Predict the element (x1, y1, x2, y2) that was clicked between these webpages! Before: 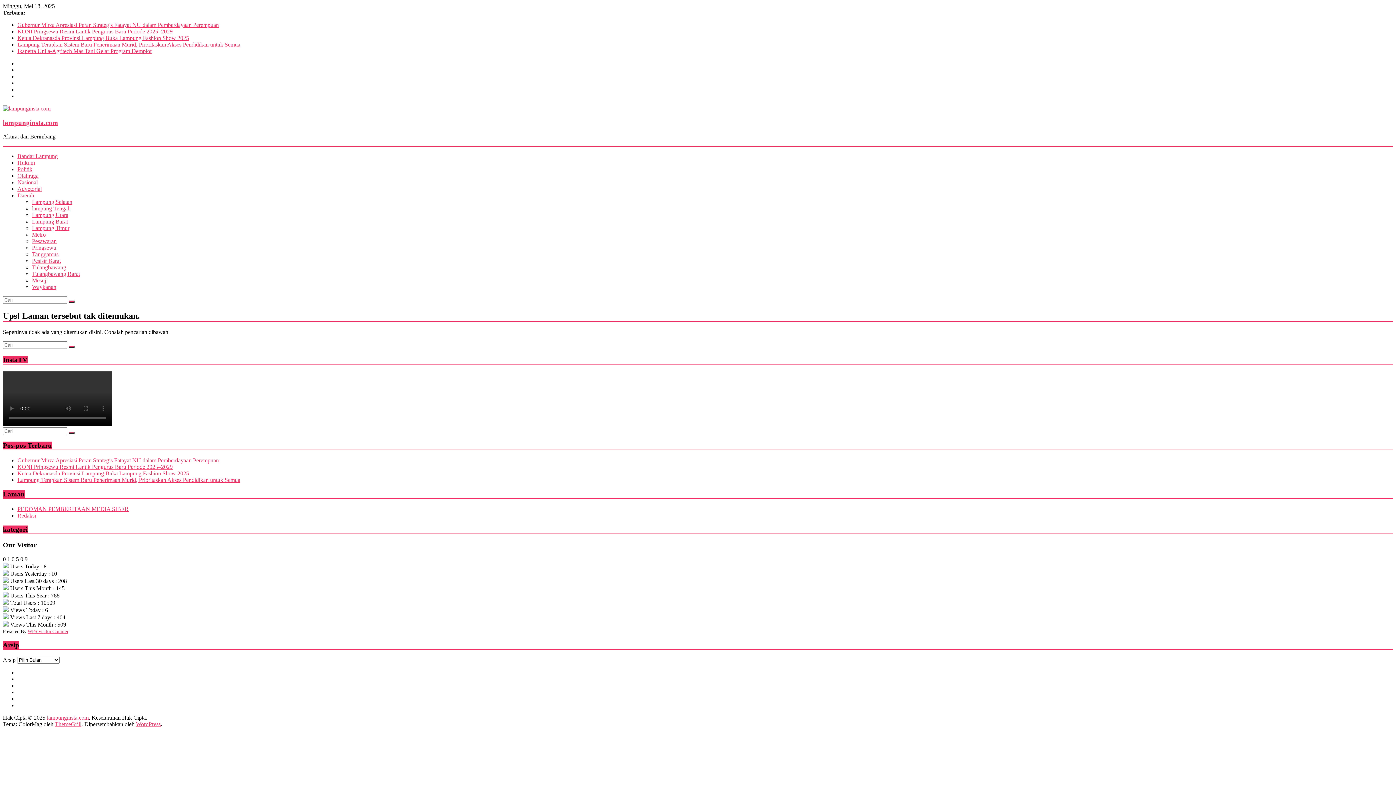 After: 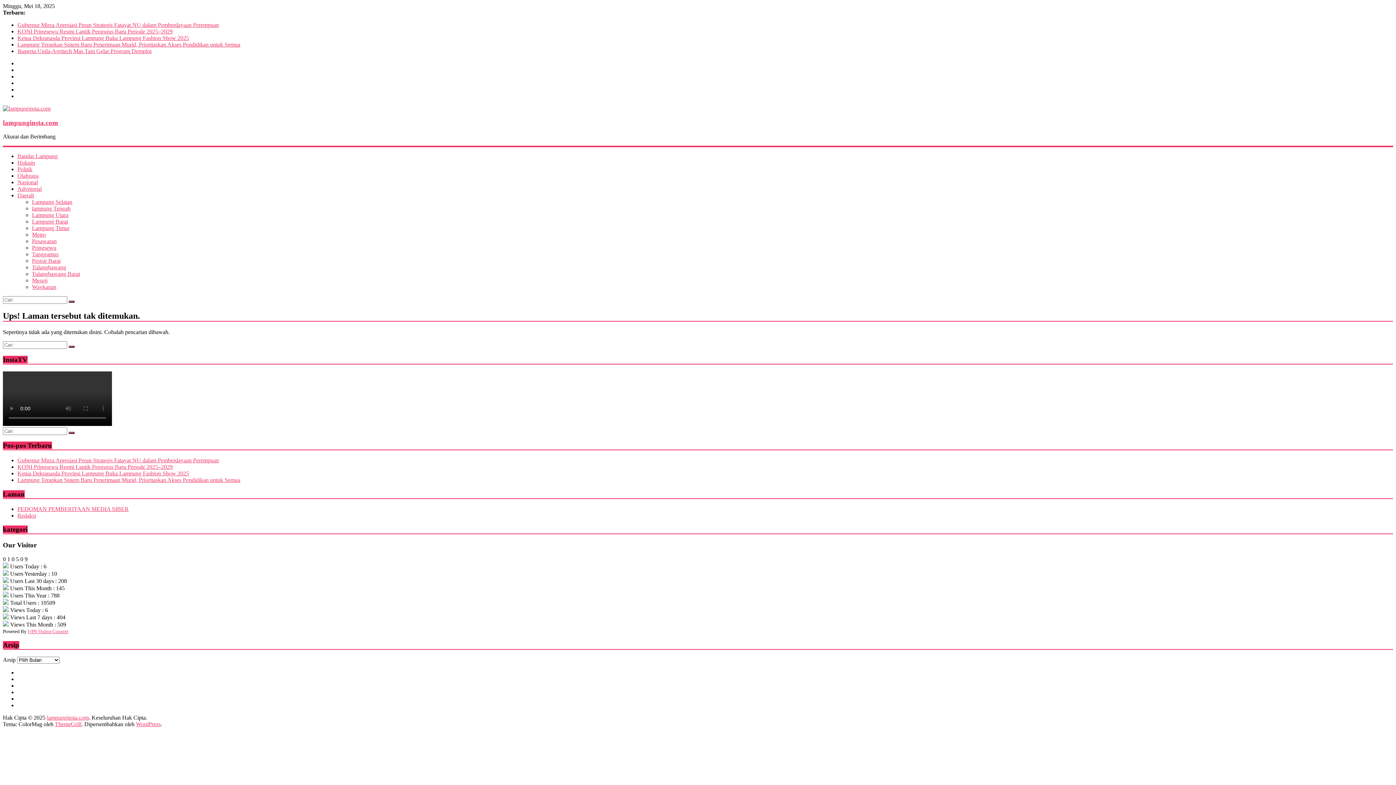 Action: label: WordPress bbox: (136, 721, 160, 727)